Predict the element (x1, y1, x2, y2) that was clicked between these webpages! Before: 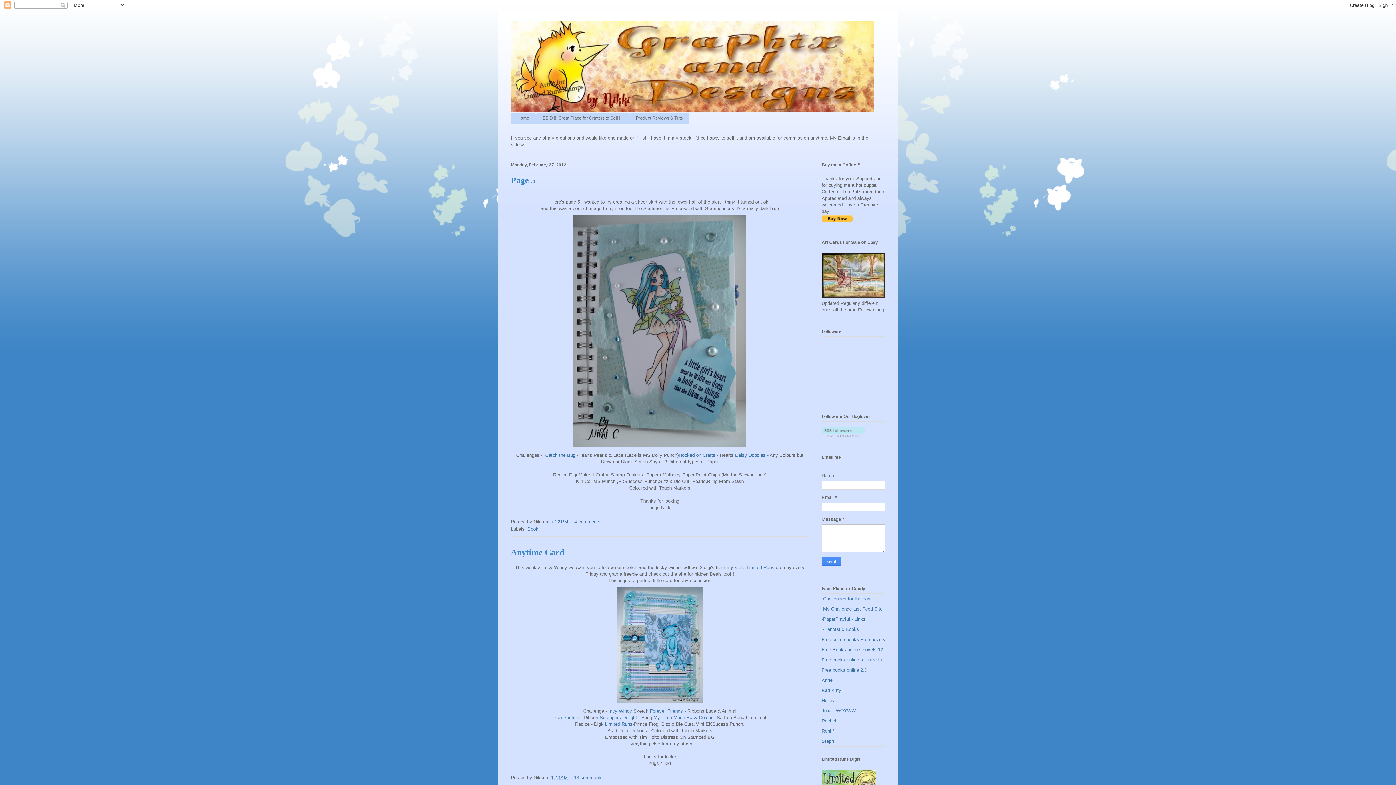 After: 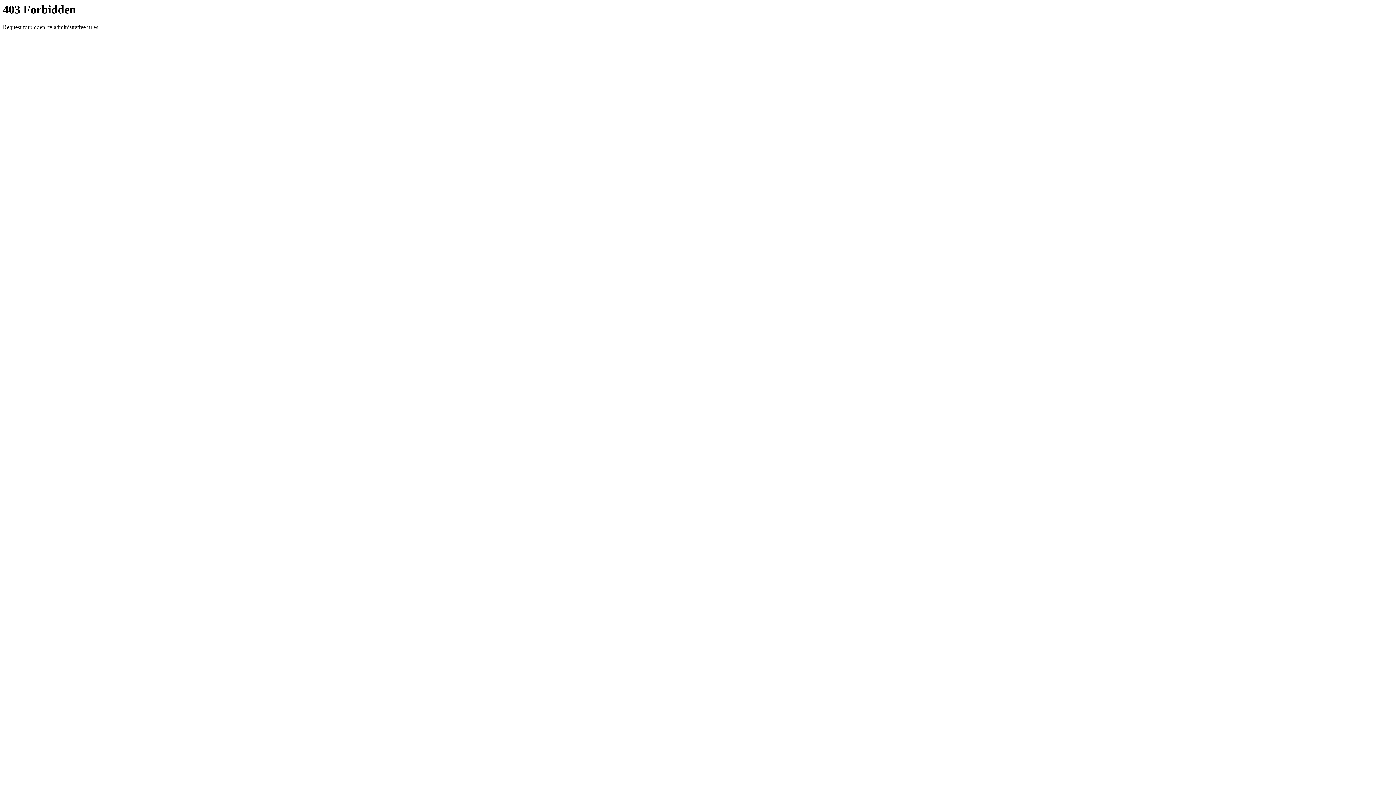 Action: label: Free online books-Free novels bbox: (821, 637, 885, 642)